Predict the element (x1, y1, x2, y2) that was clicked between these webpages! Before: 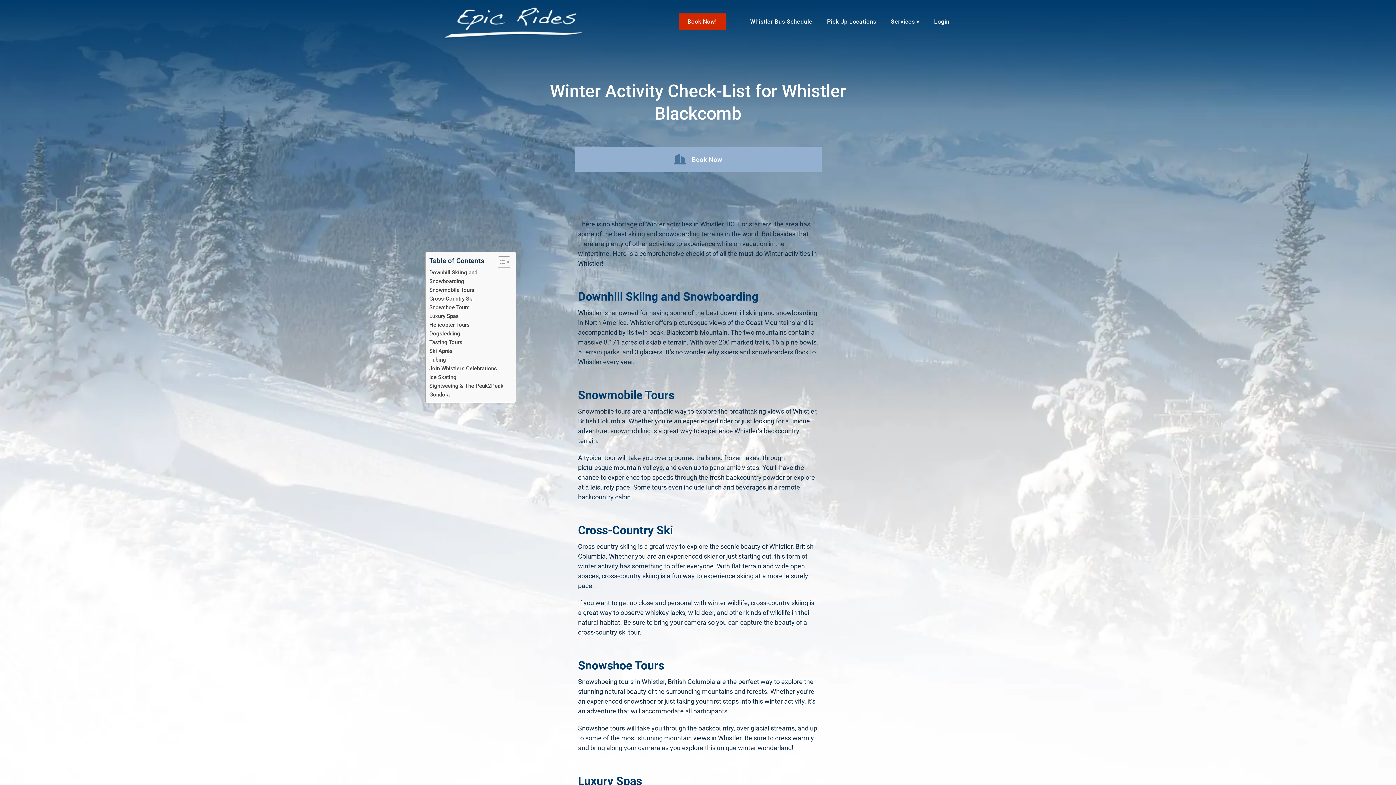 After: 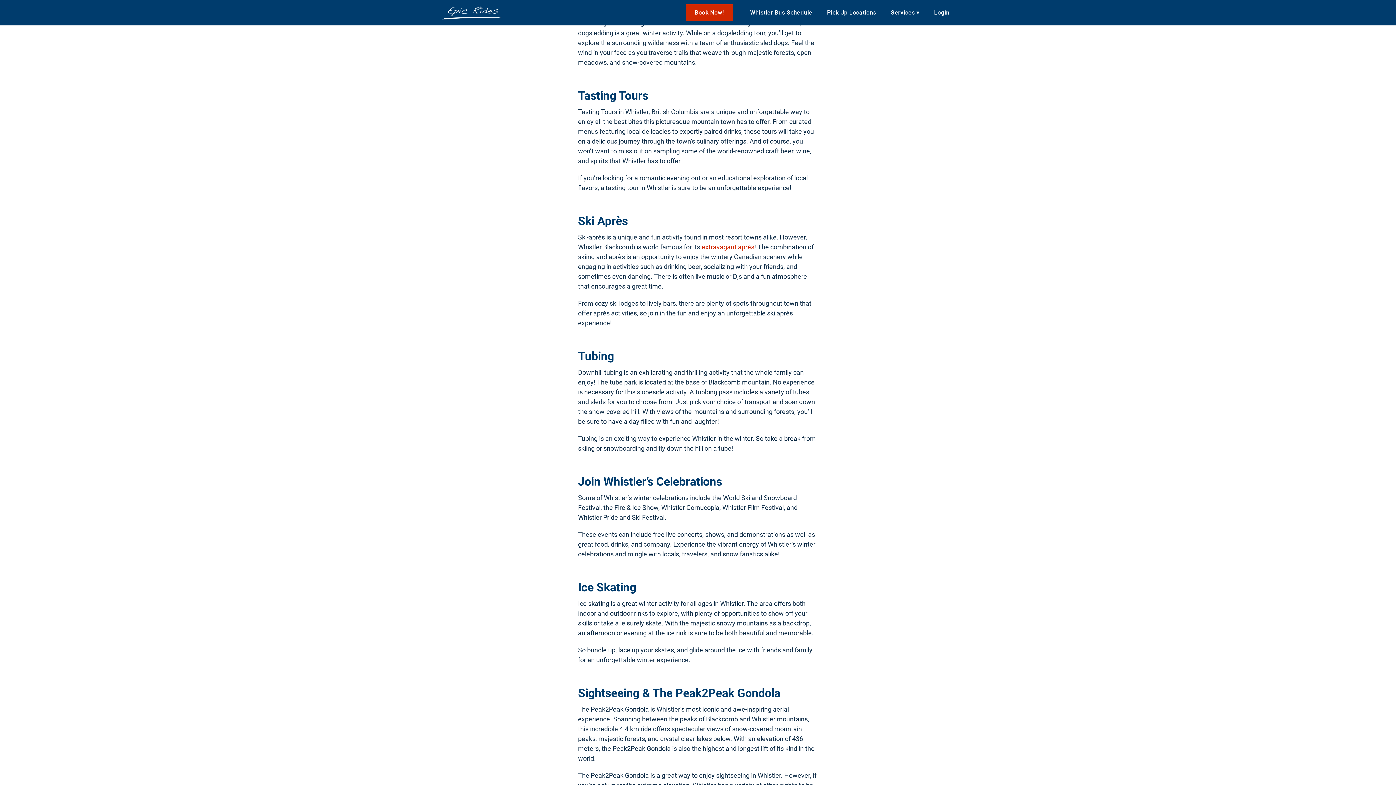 Action: bbox: (429, 329, 460, 338) label: Dogsledding